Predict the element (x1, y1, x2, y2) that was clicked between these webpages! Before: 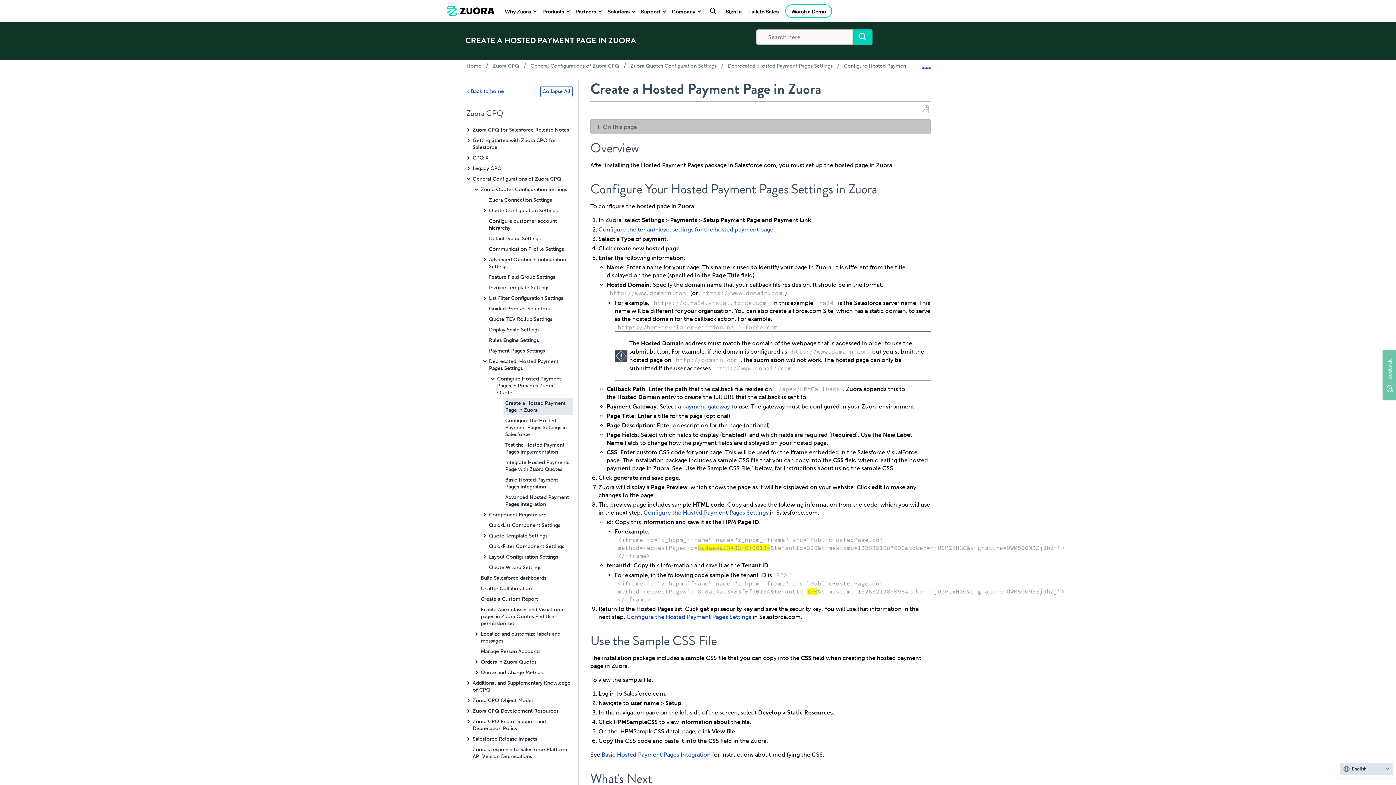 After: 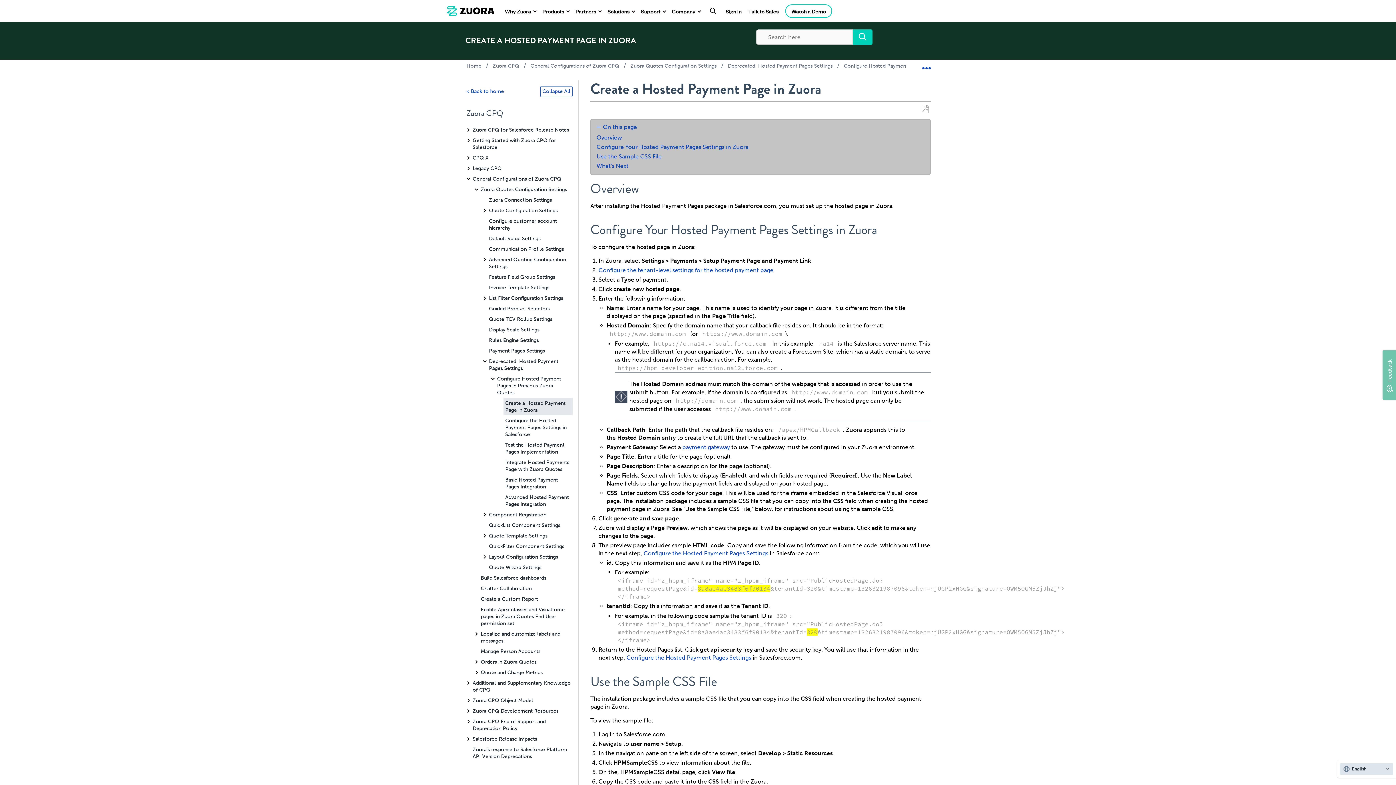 Action: bbox: (595, 122, 909, 130) label: On this page